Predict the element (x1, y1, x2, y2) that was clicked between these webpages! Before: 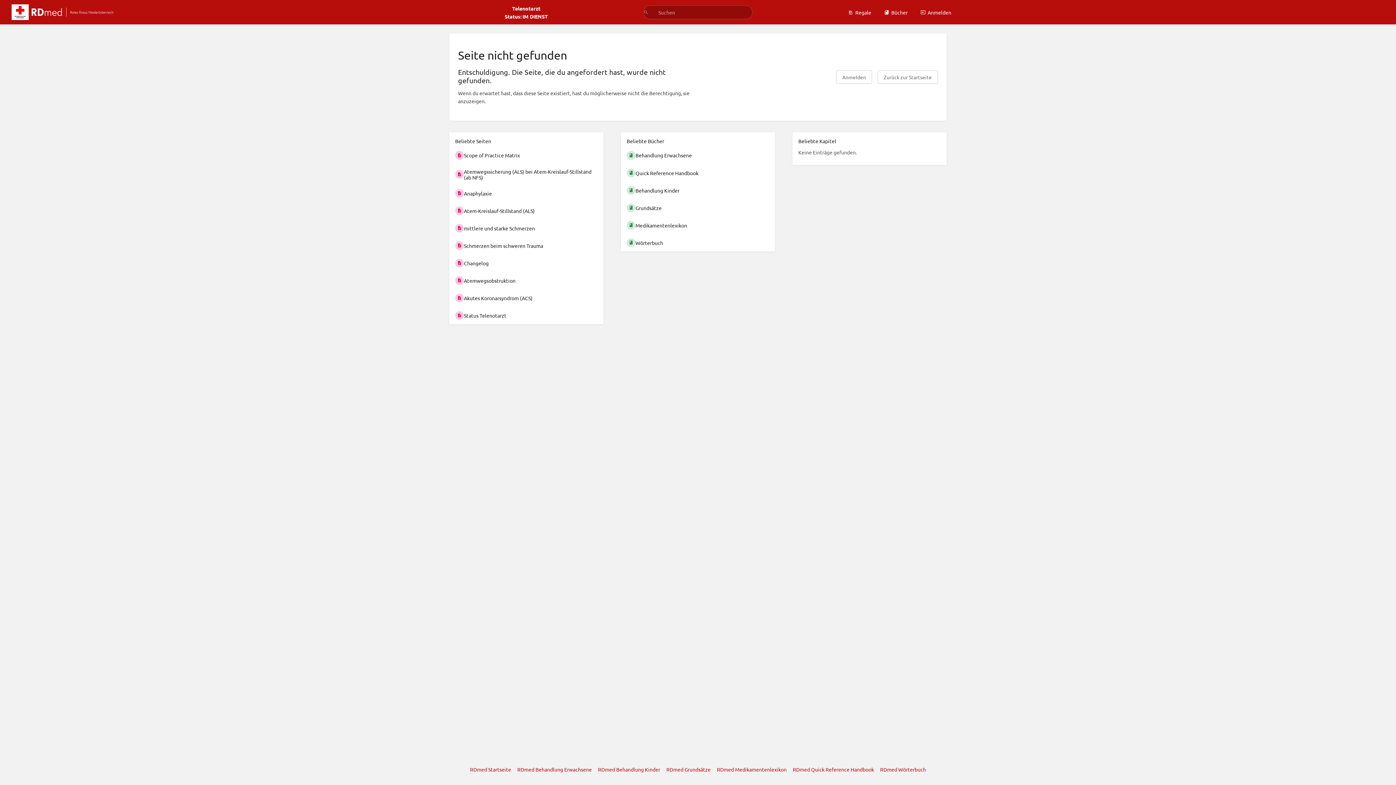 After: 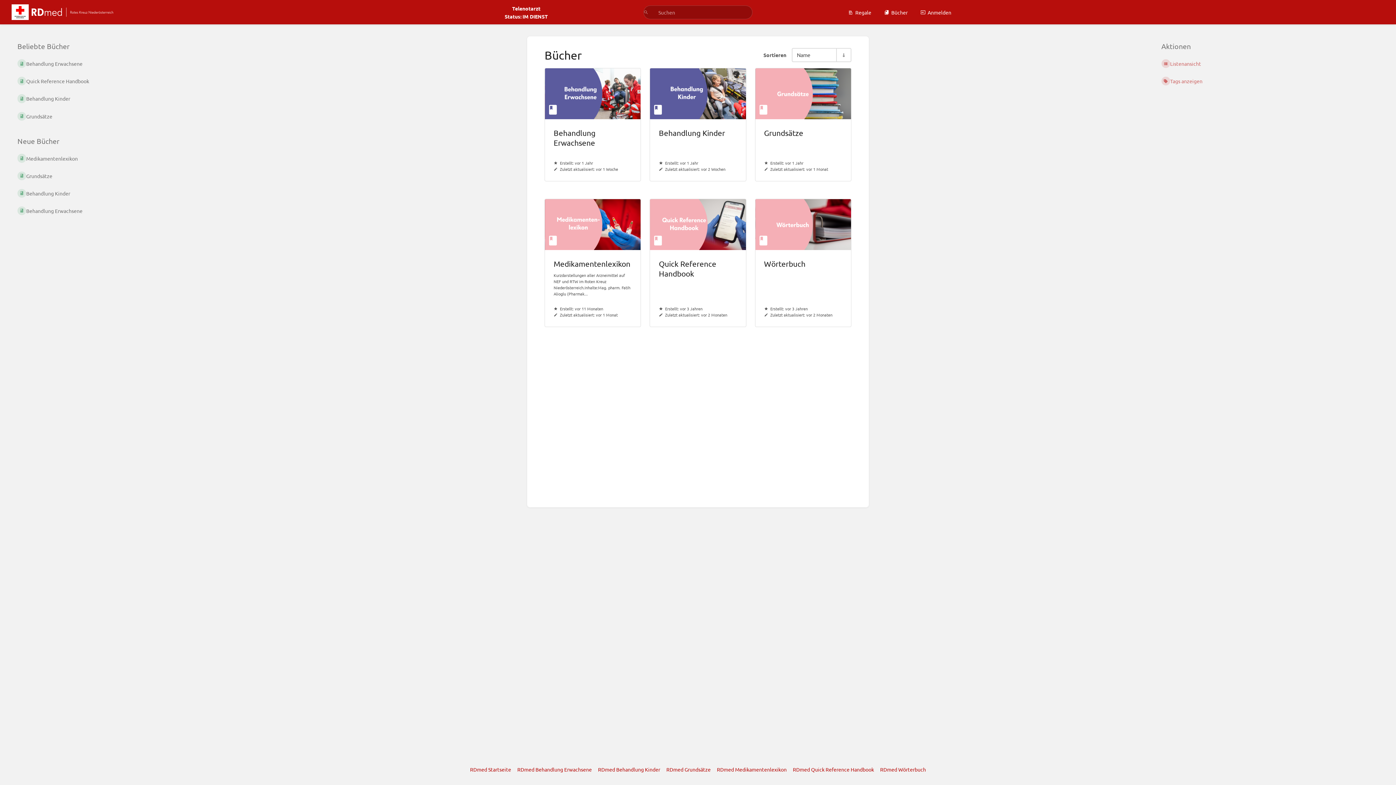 Action: label: Bücher bbox: (878, 4, 913, 19)